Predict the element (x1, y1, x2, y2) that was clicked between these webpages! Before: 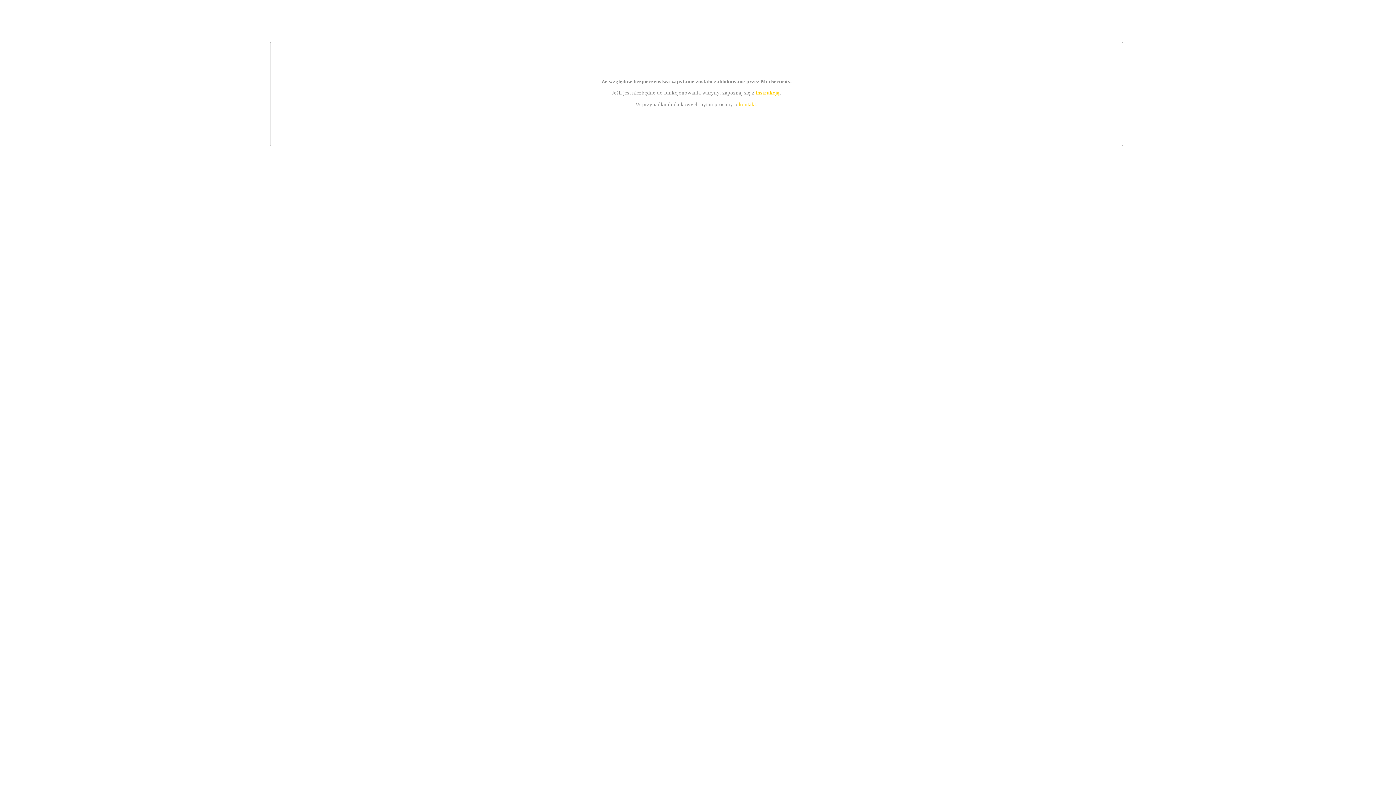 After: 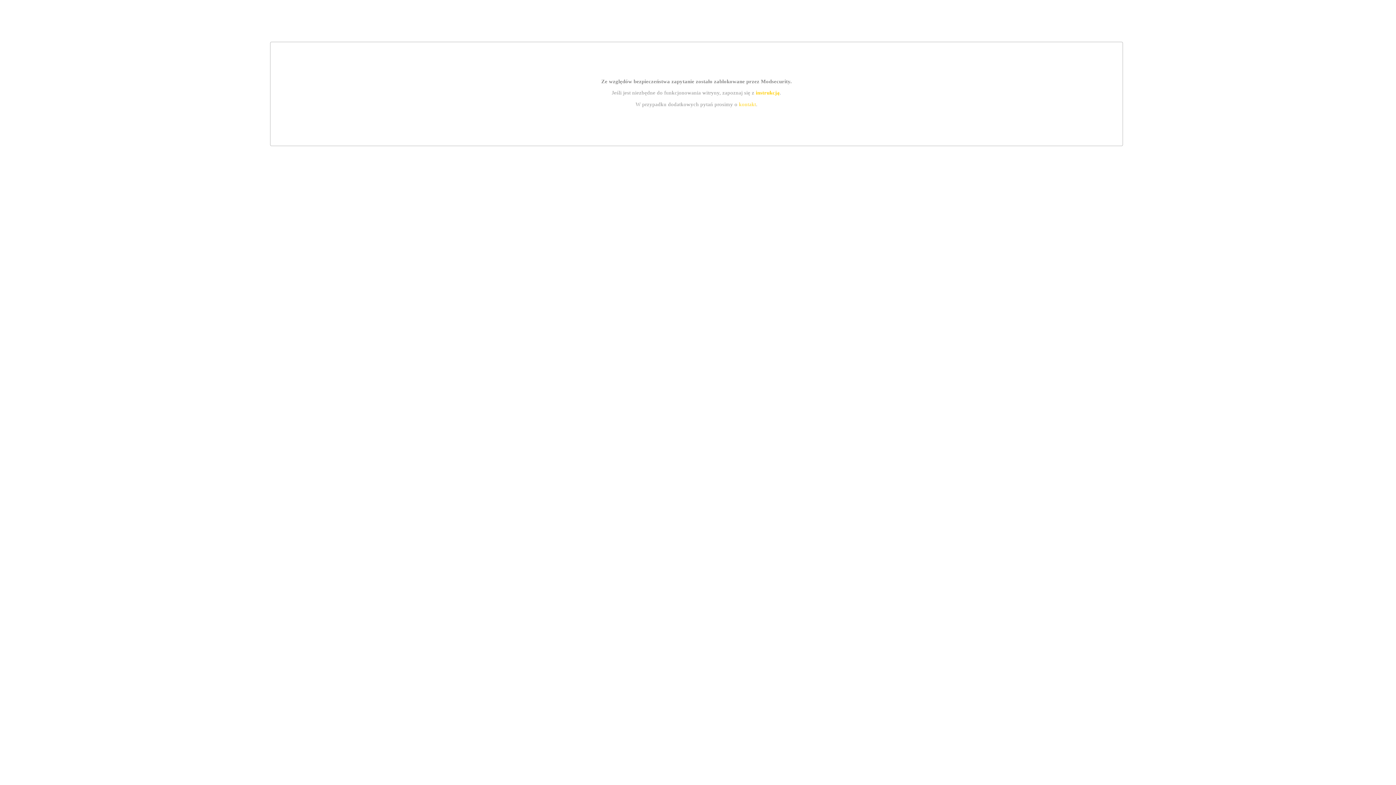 Action: bbox: (755, 89, 779, 95) label: instrukcją